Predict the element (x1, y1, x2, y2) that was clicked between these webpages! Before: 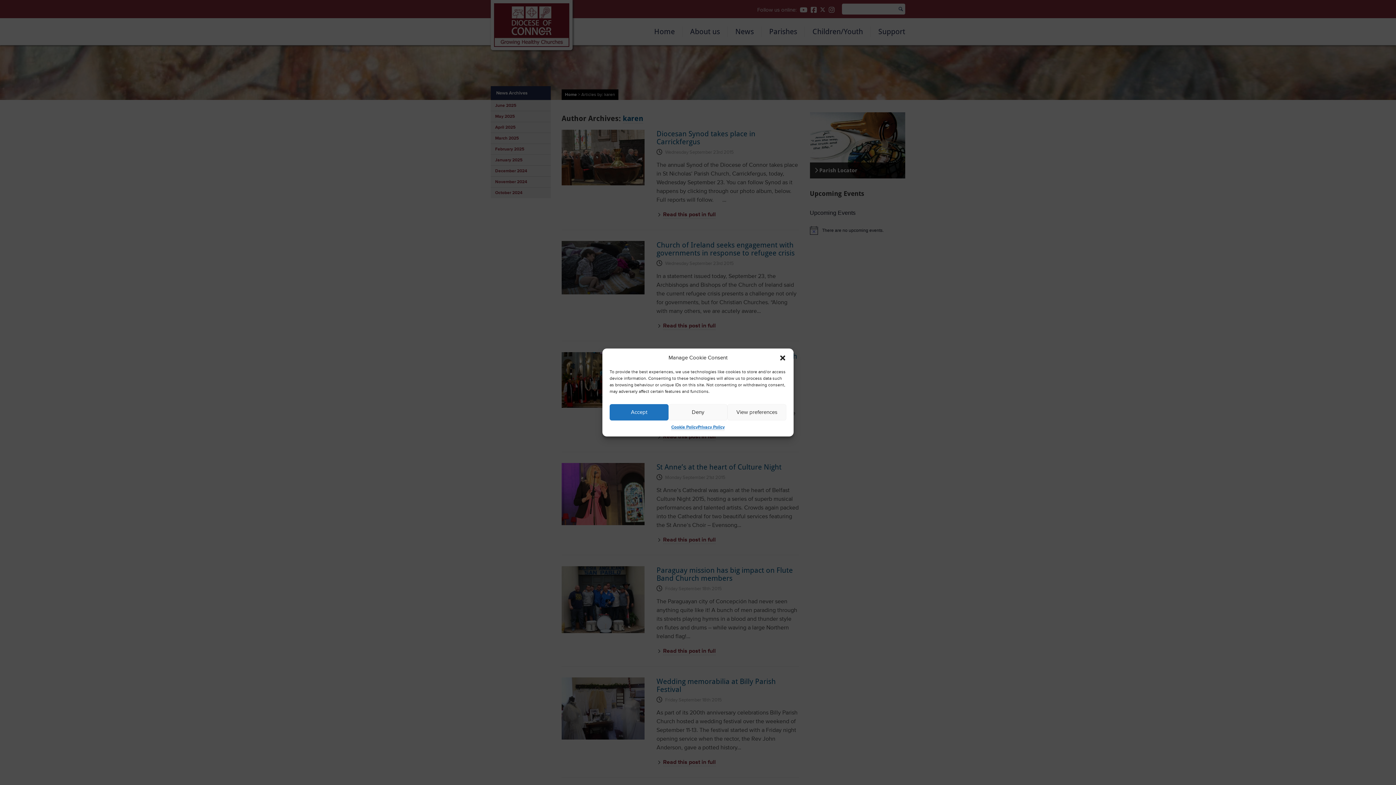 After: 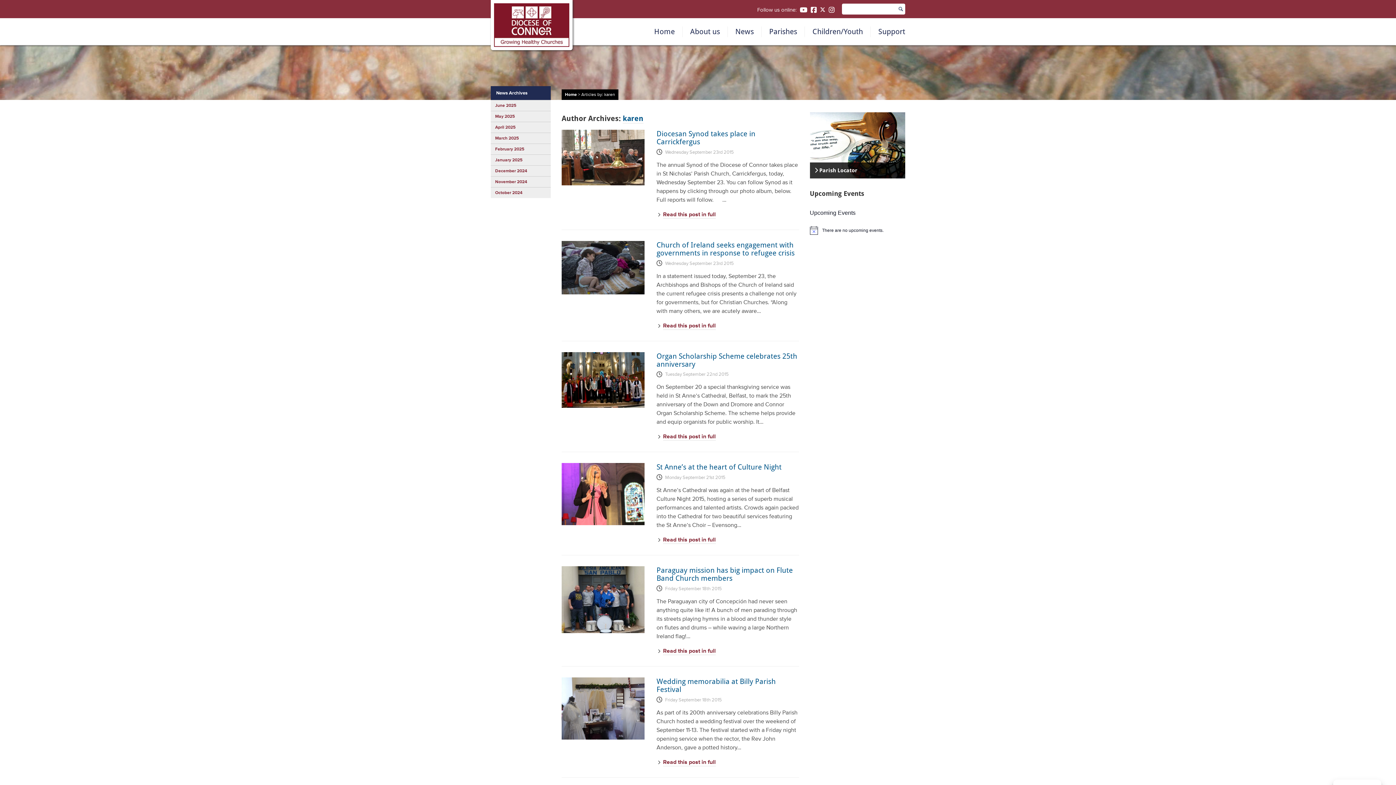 Action: label: Accept bbox: (609, 404, 668, 420)